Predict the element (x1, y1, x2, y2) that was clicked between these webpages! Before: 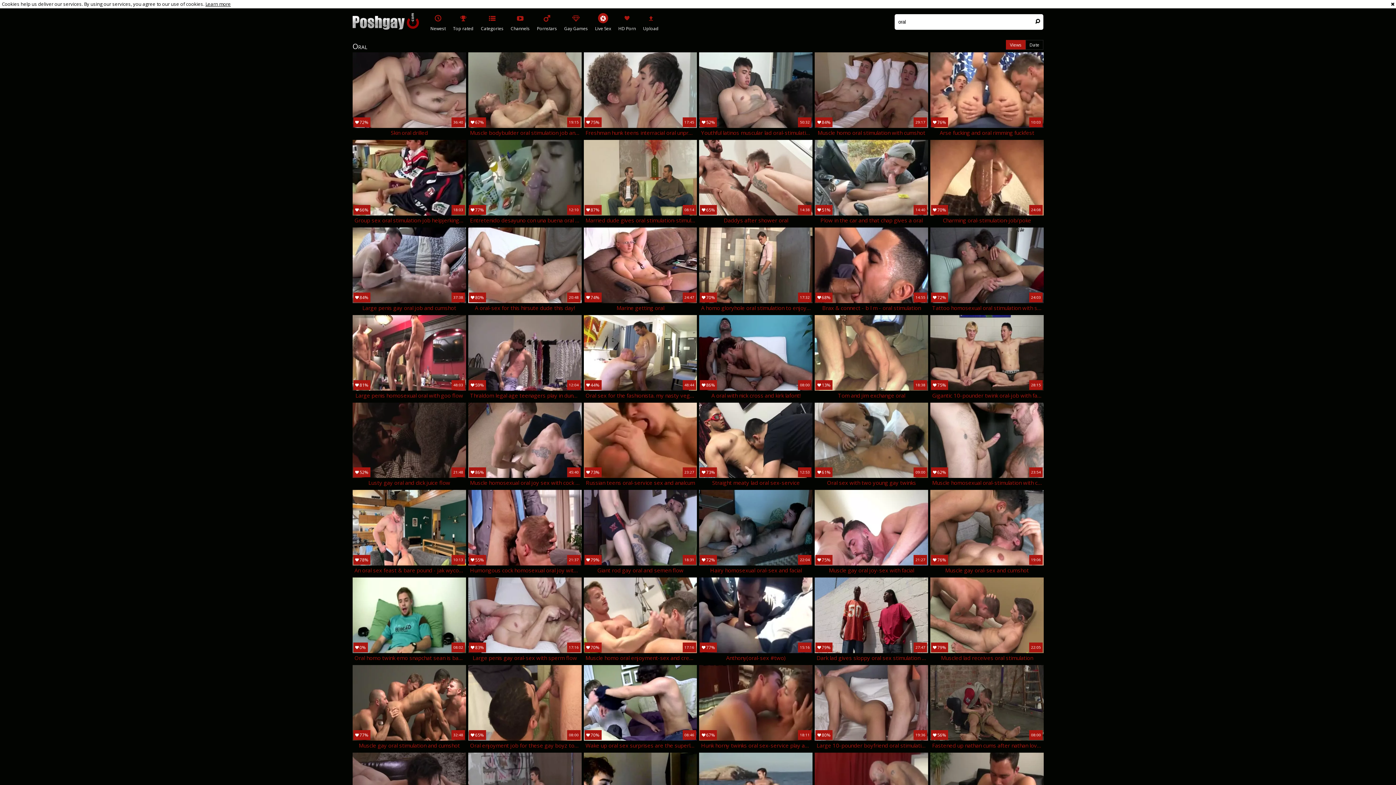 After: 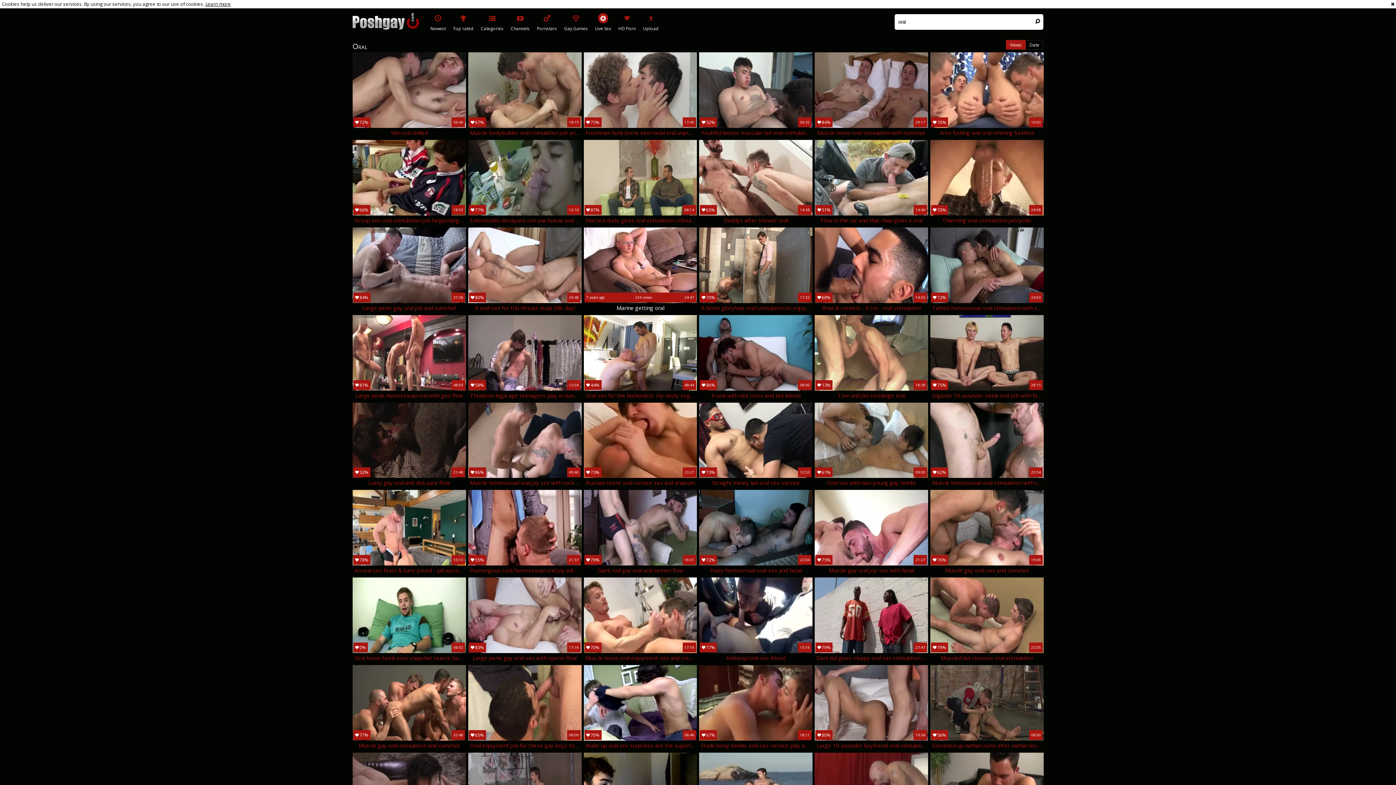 Action: label: 74%
7 years ago	234 views	24:47
Marine getting oral bbox: (583, 227, 697, 312)